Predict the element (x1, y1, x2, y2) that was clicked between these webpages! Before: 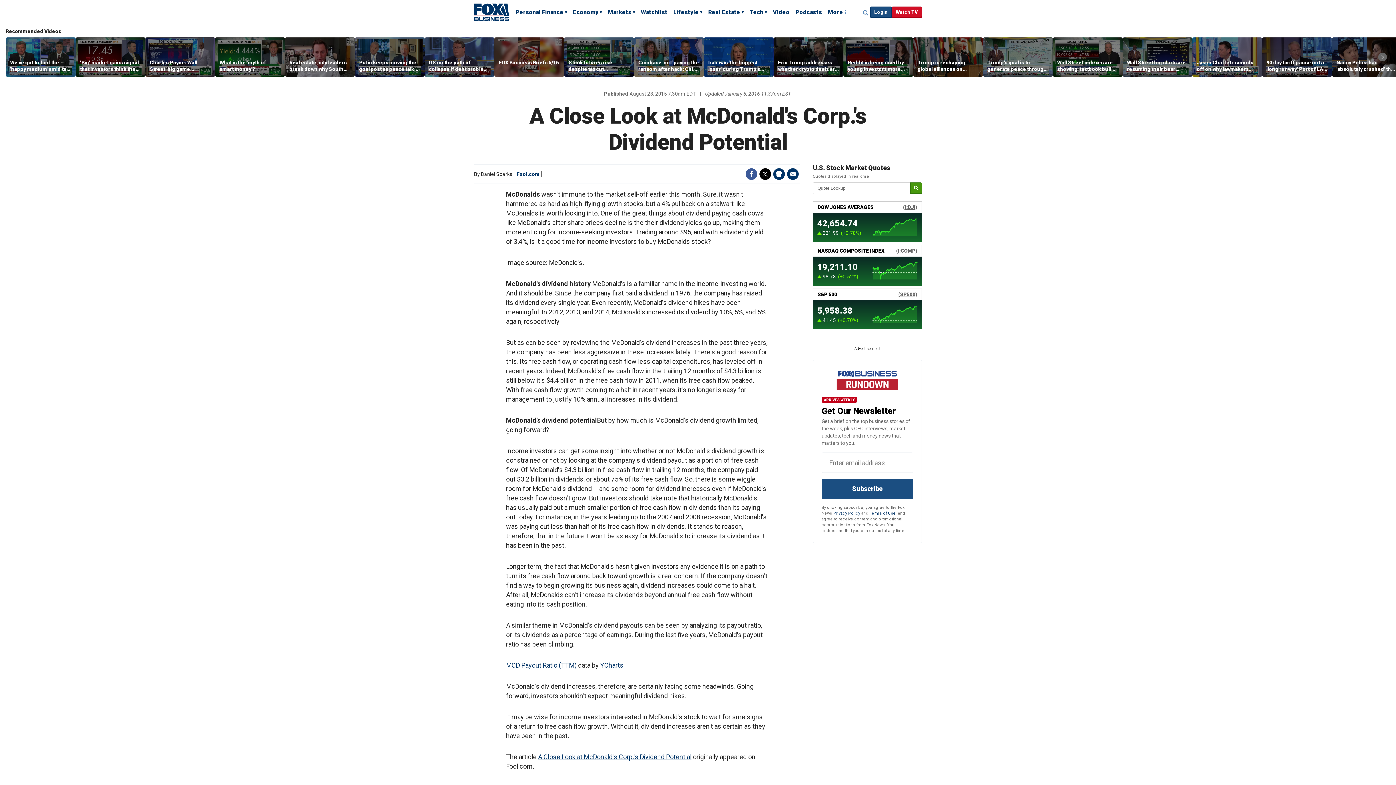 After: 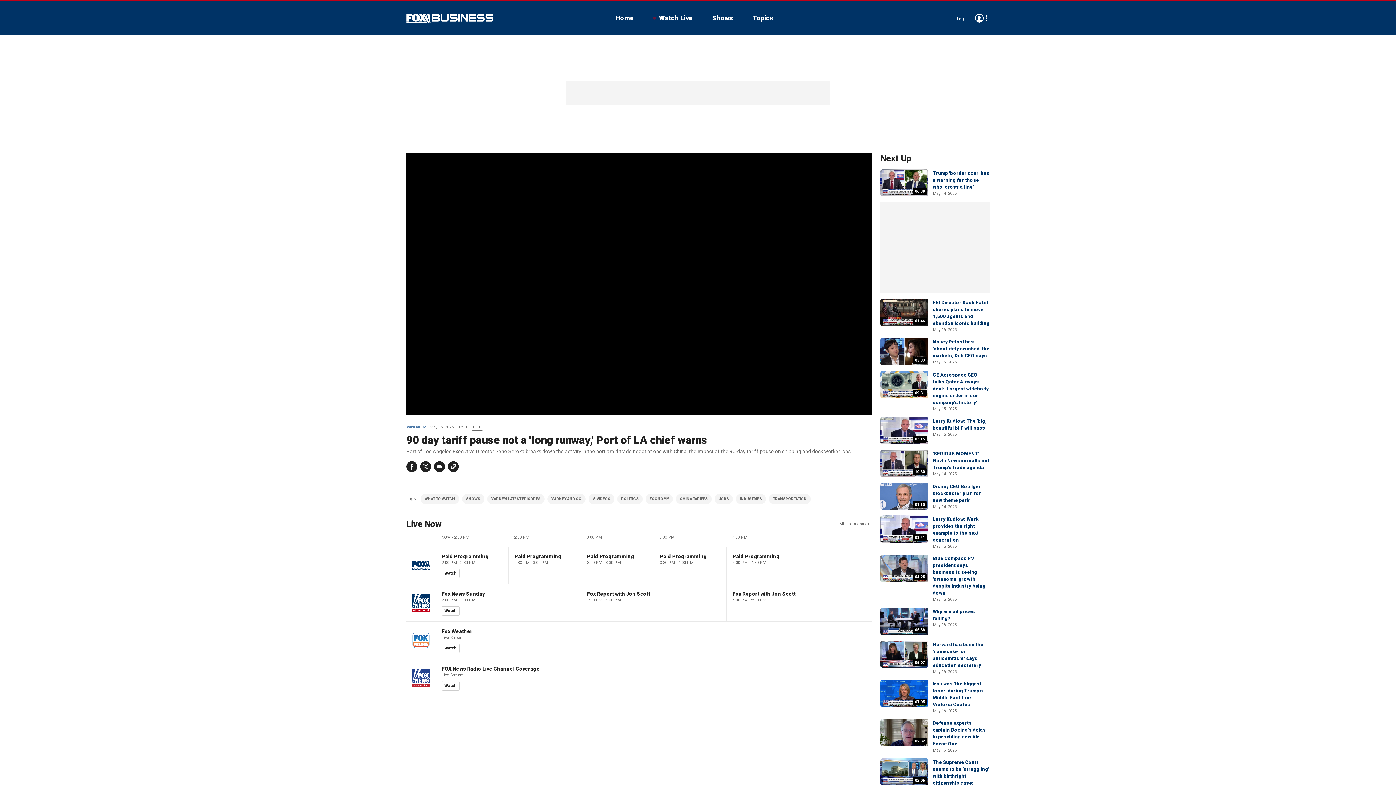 Action: bbox: (1262, 37, 1332, 76)